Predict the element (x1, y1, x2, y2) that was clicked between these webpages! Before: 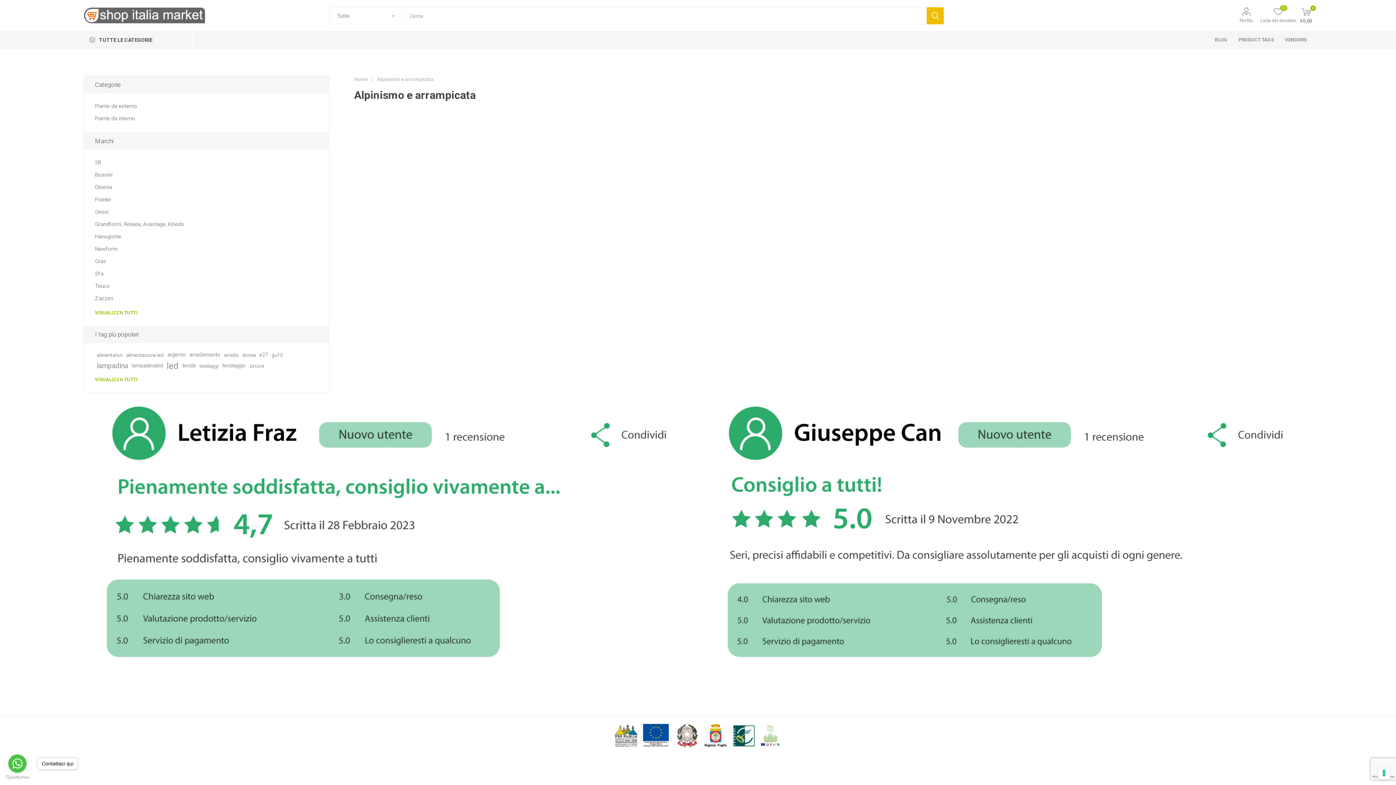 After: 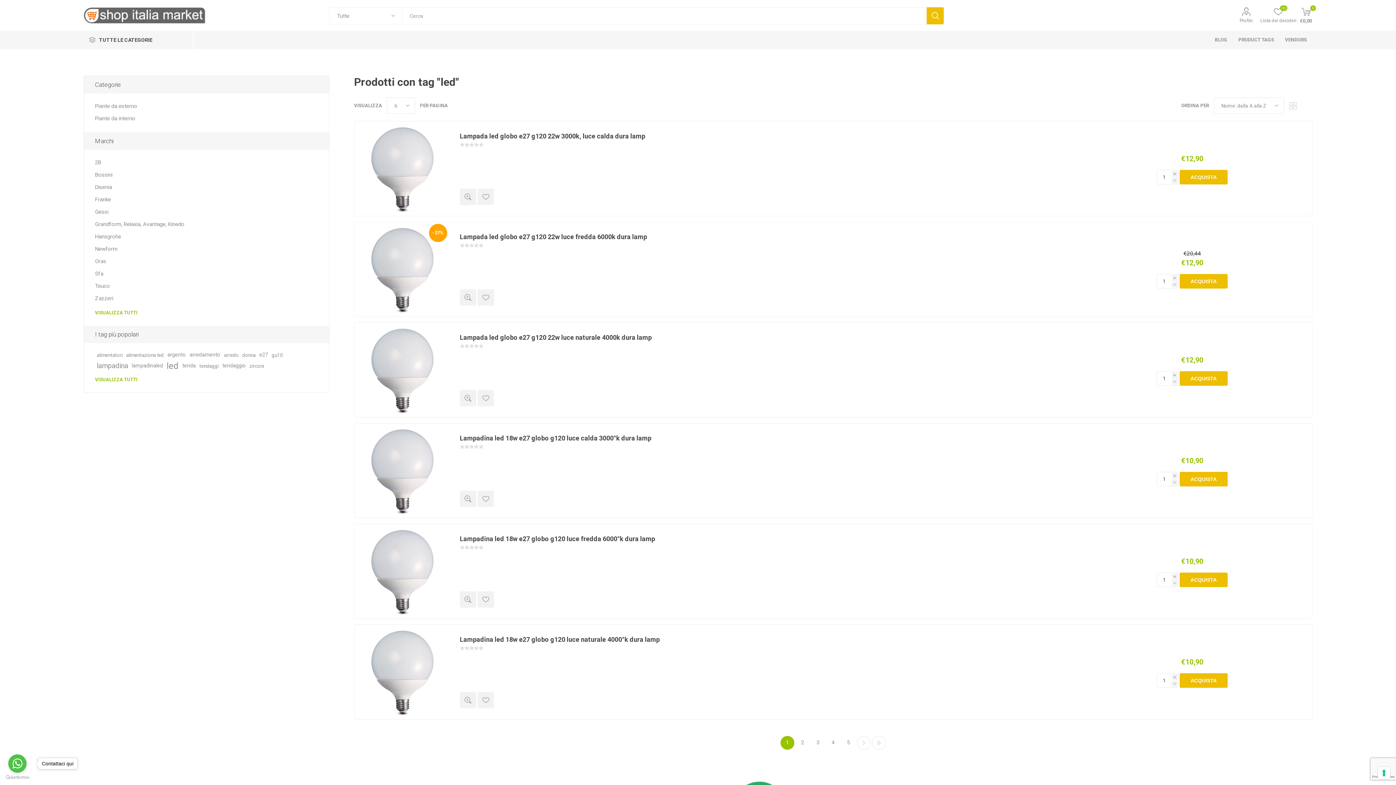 Action: label: led bbox: (166, 360, 178, 371)